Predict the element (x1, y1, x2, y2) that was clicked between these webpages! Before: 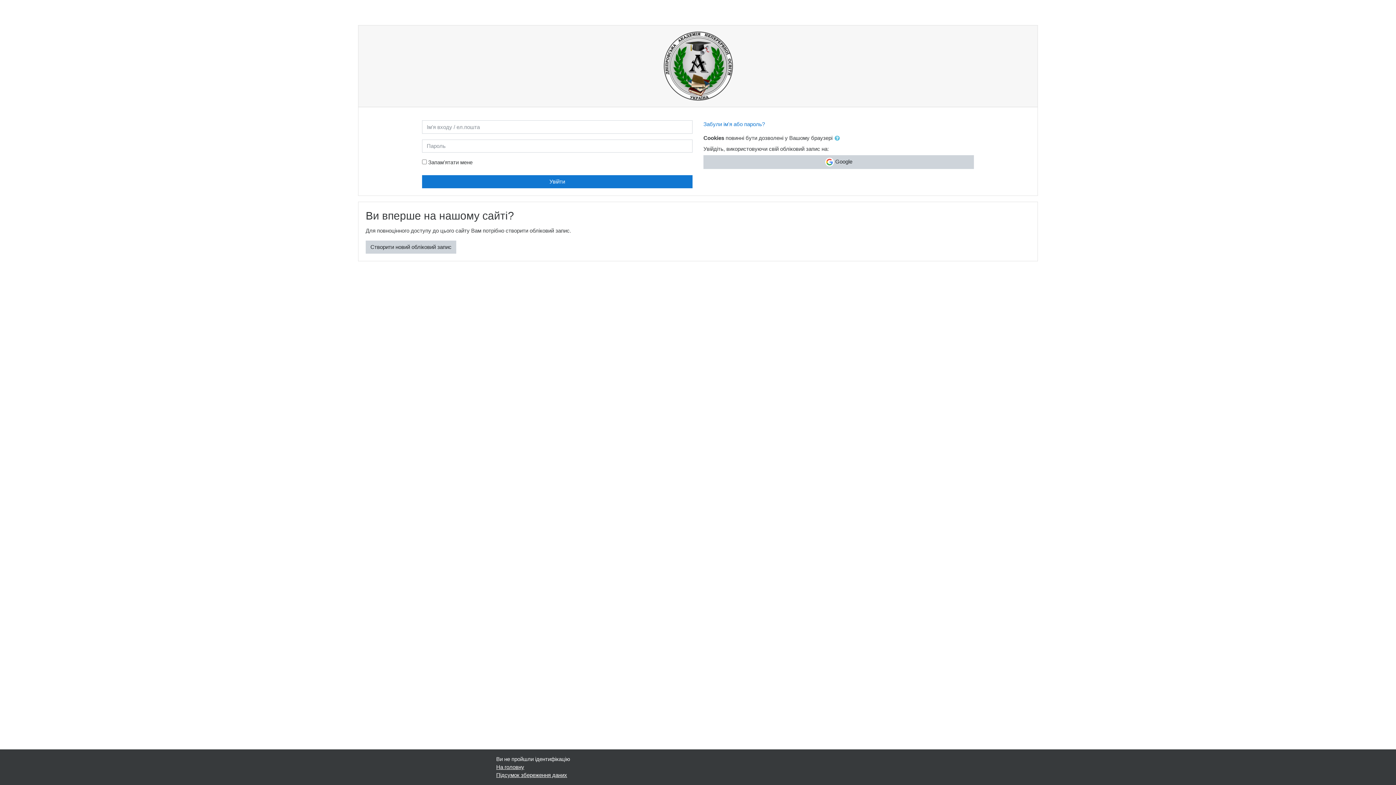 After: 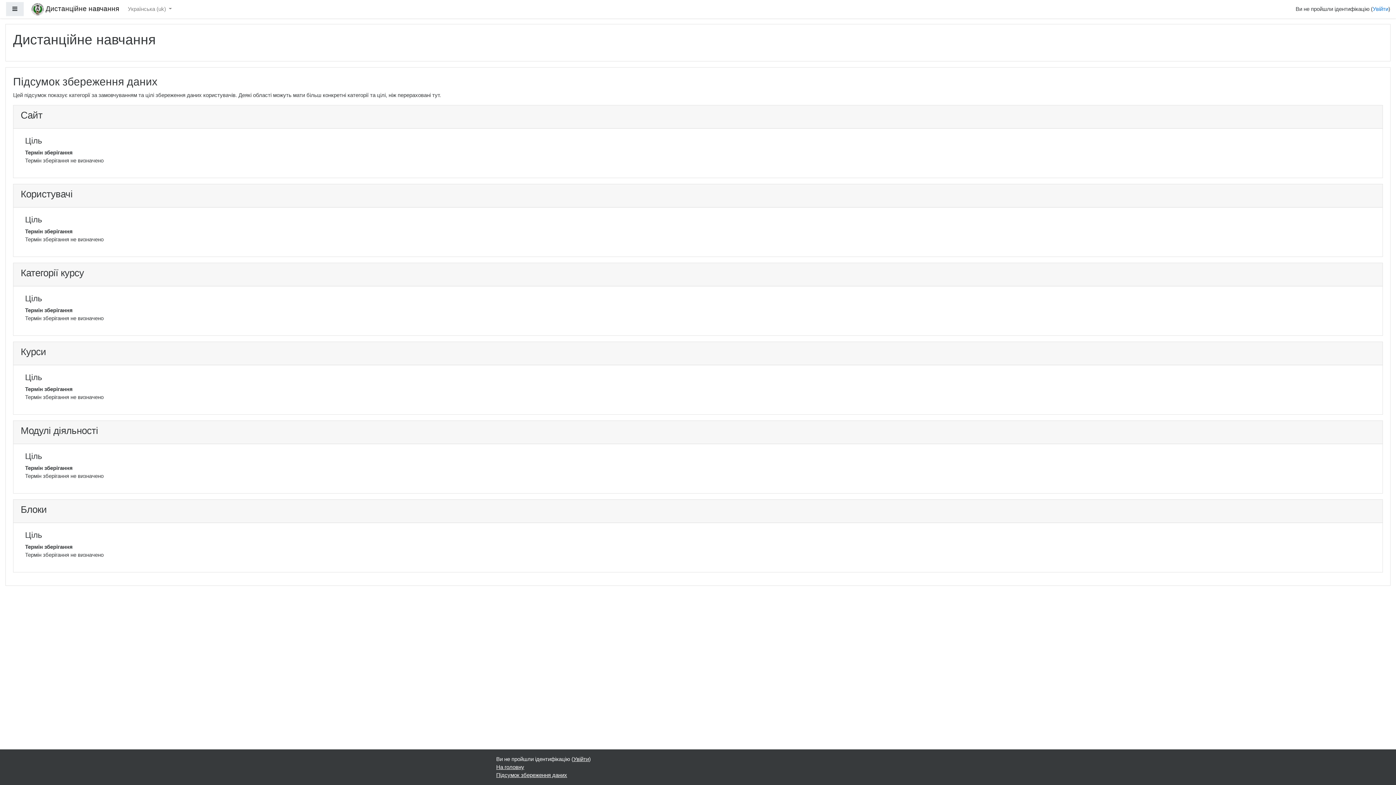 Action: bbox: (496, 772, 567, 778) label: Підсумок збереження даних